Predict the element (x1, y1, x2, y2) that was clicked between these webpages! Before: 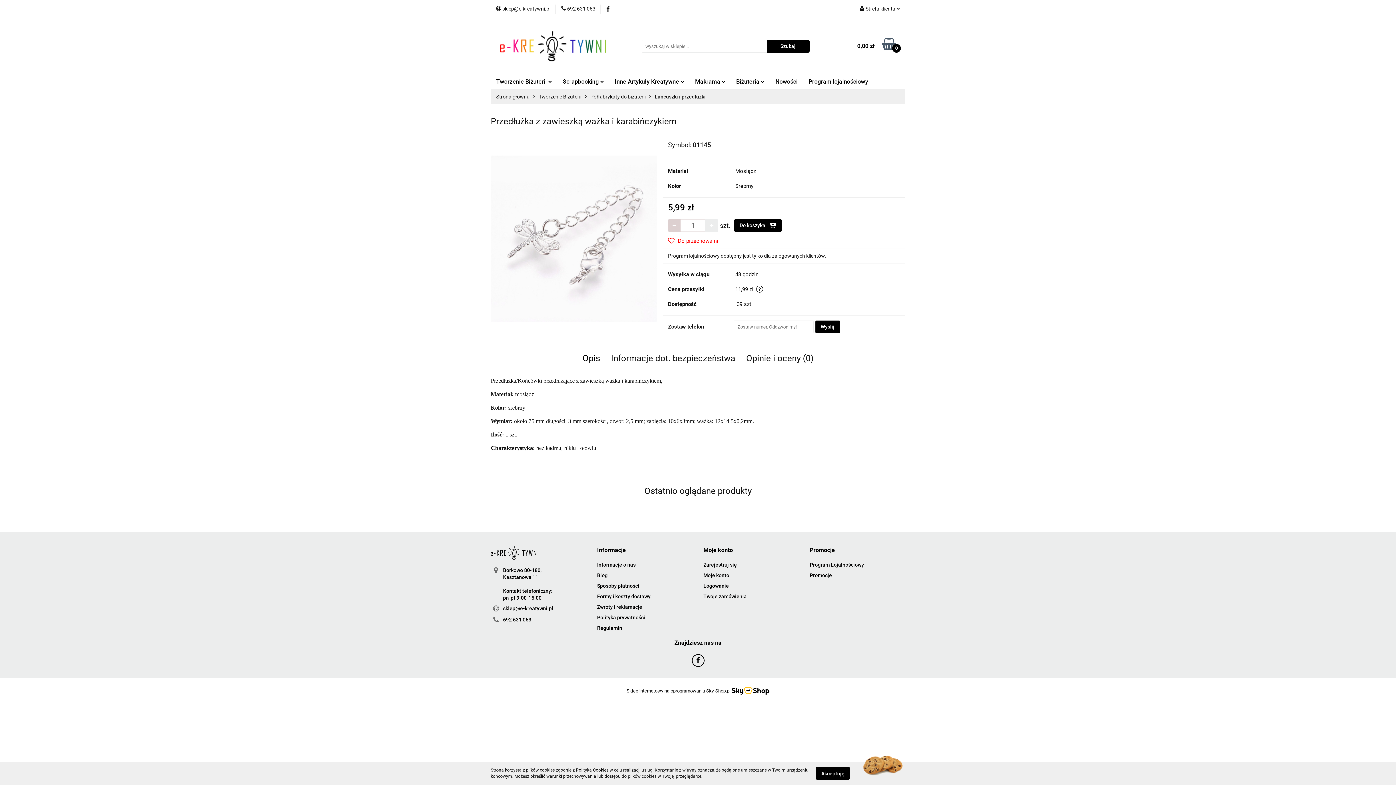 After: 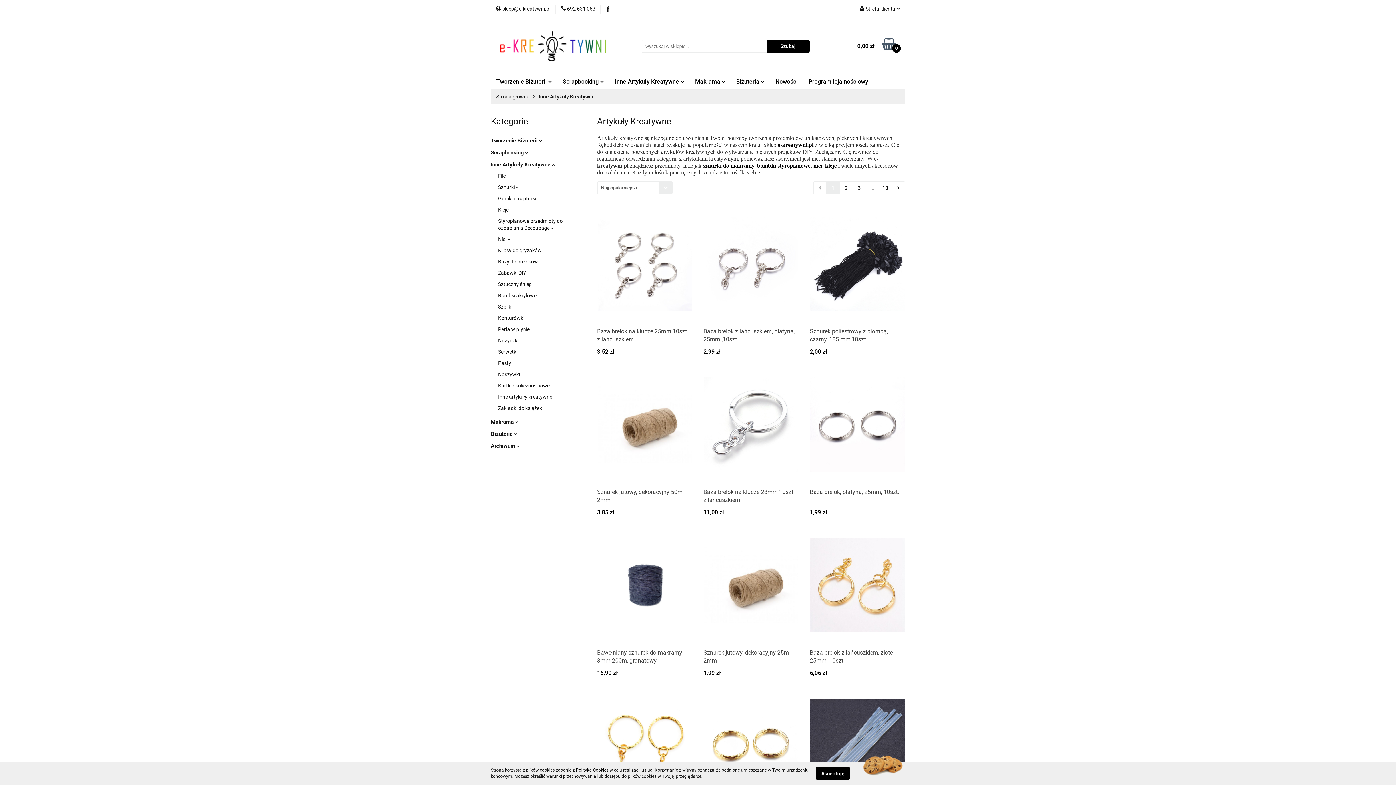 Action: label: Inne Artykuły Kreatywne  bbox: (609, 74, 689, 89)